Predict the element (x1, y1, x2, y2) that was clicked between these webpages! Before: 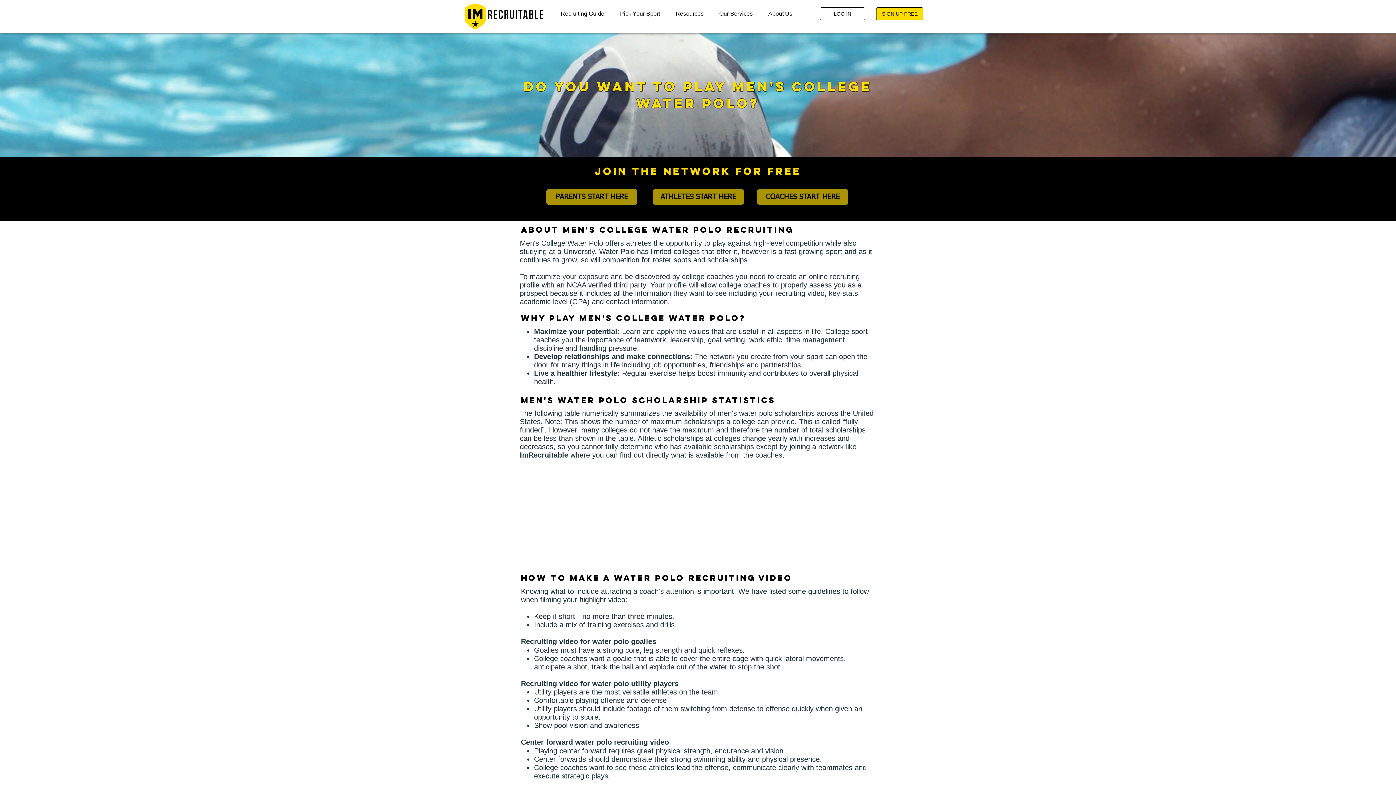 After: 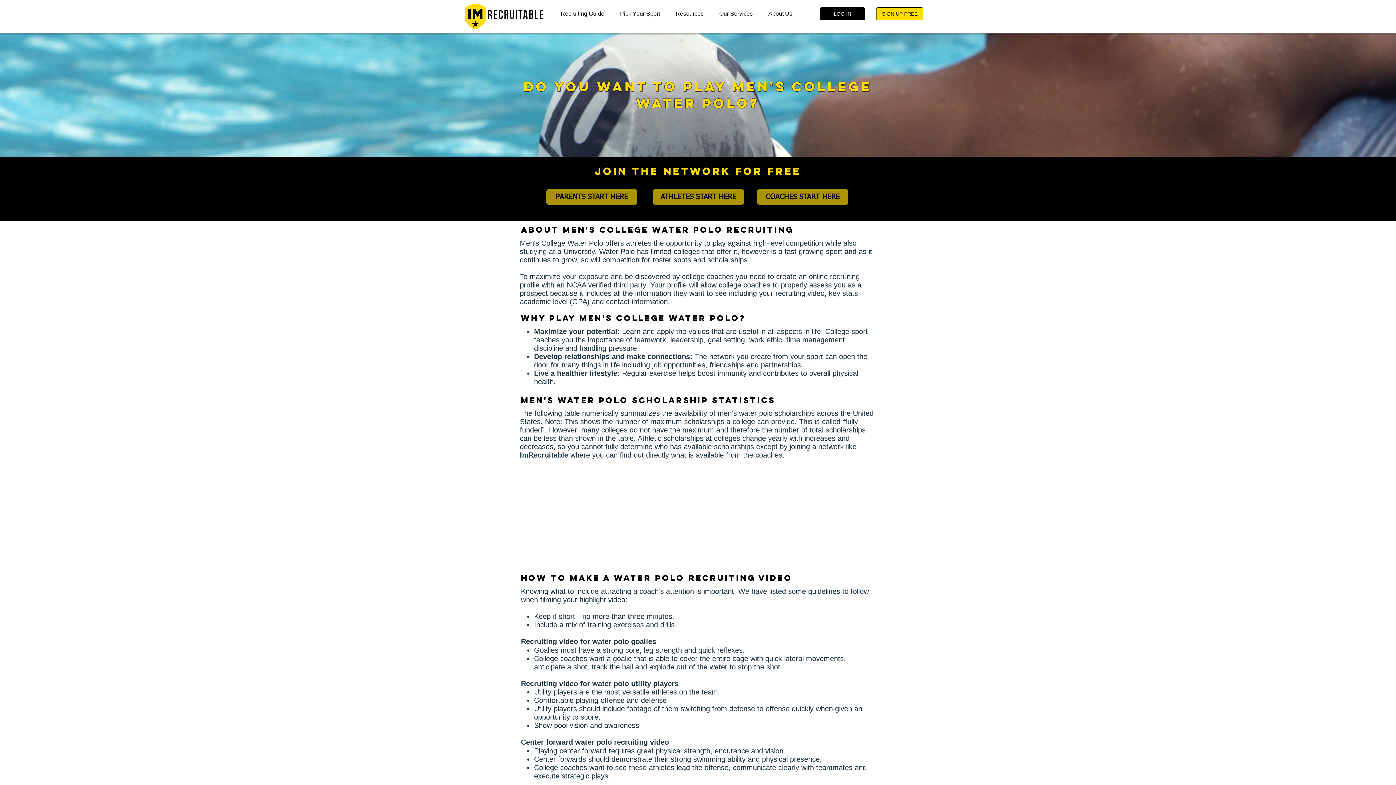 Action: label: LOG IN bbox: (820, 7, 865, 20)